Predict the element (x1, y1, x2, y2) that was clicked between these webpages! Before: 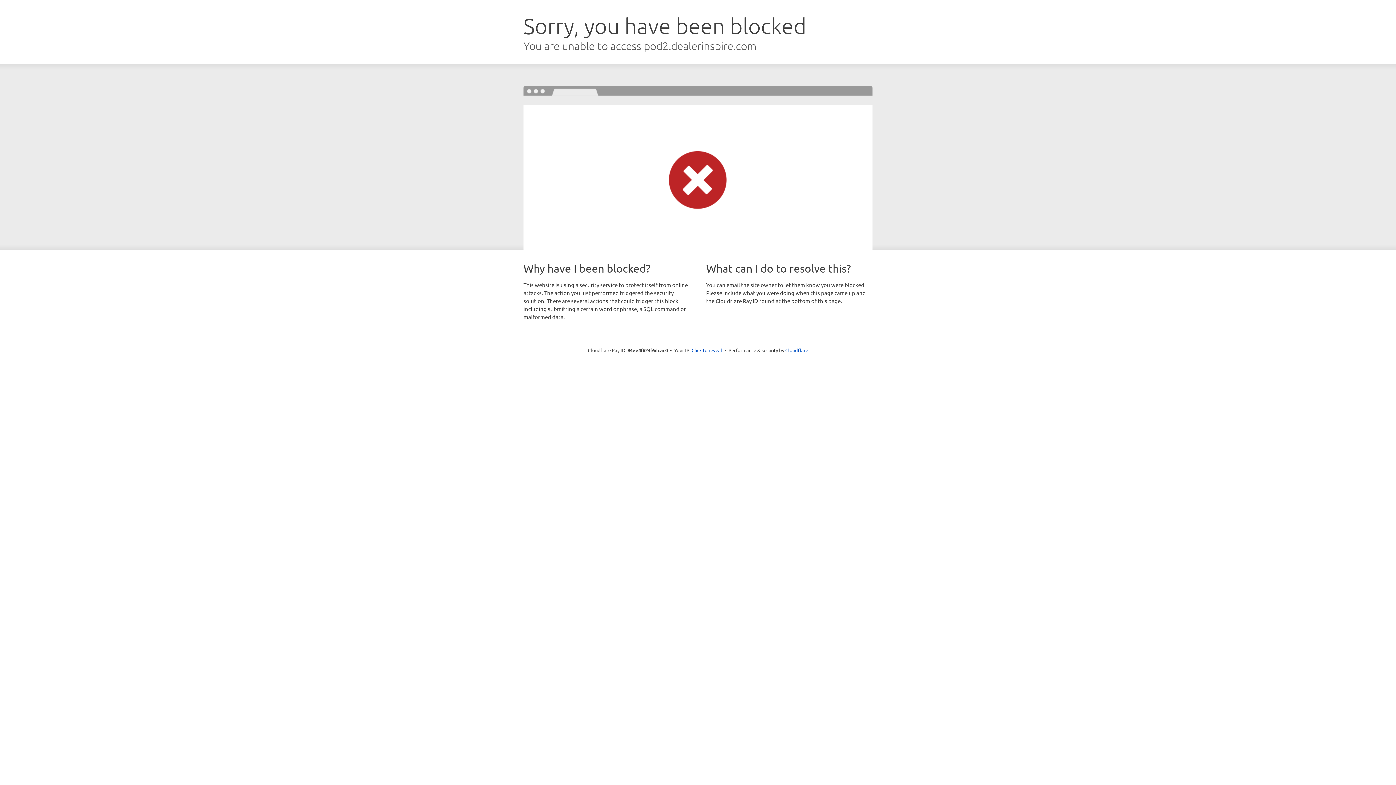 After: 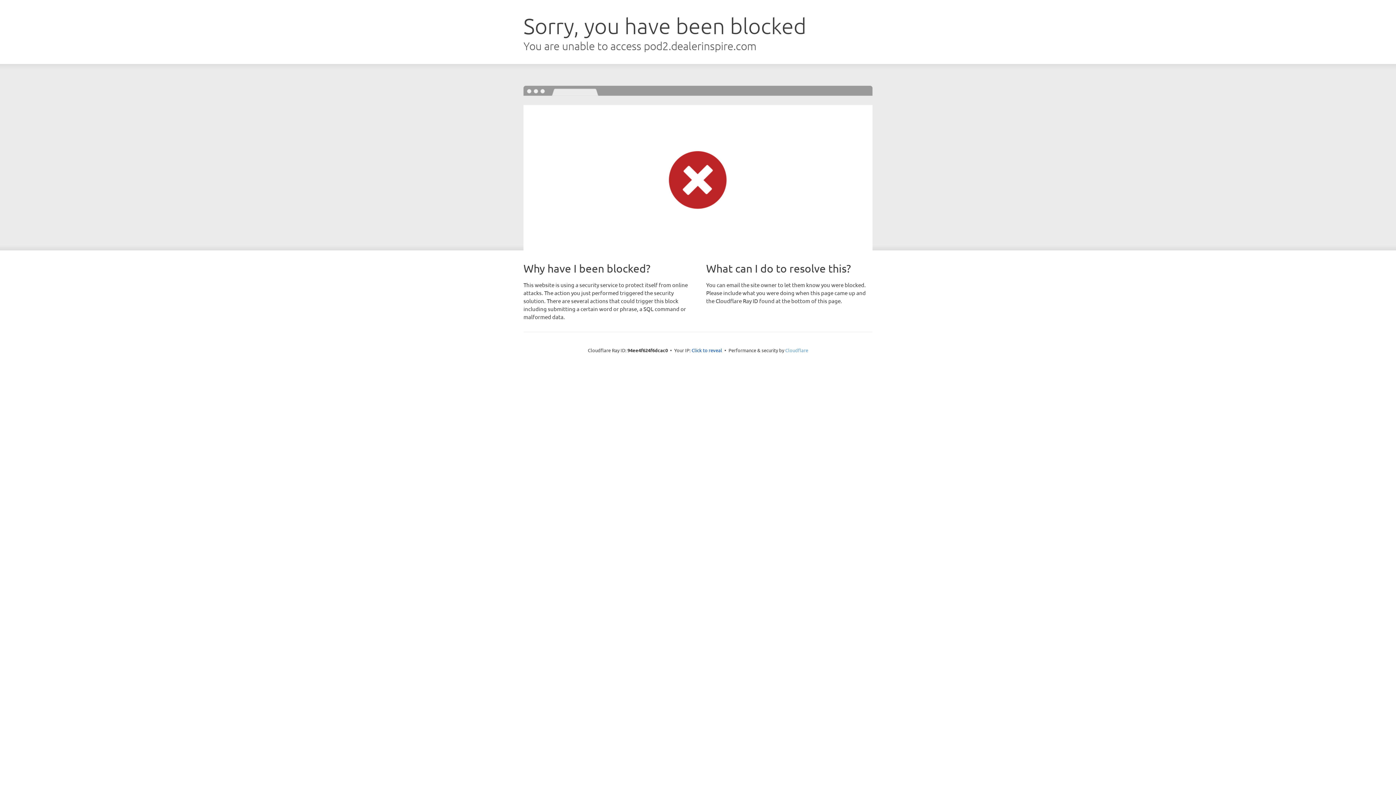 Action: bbox: (785, 347, 808, 353) label: Cloudflare